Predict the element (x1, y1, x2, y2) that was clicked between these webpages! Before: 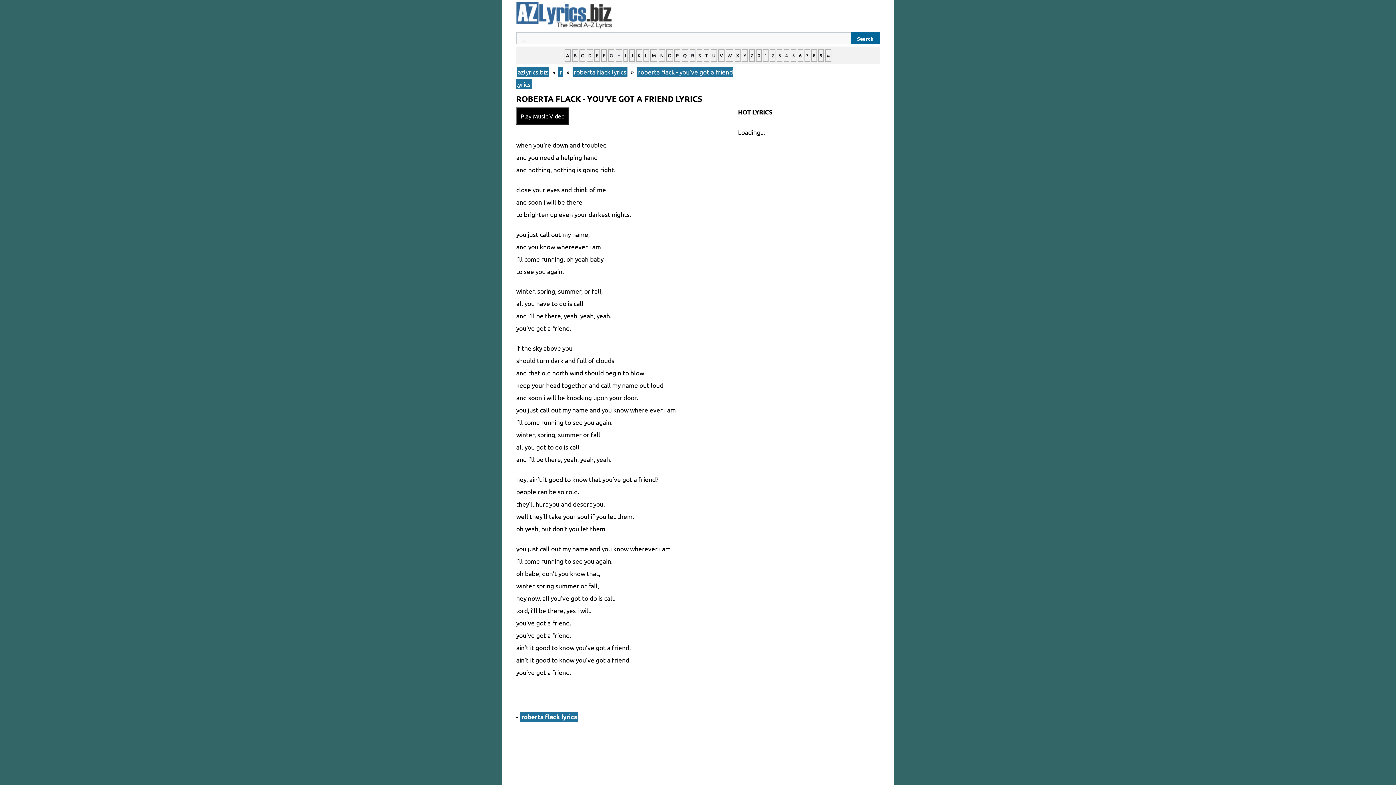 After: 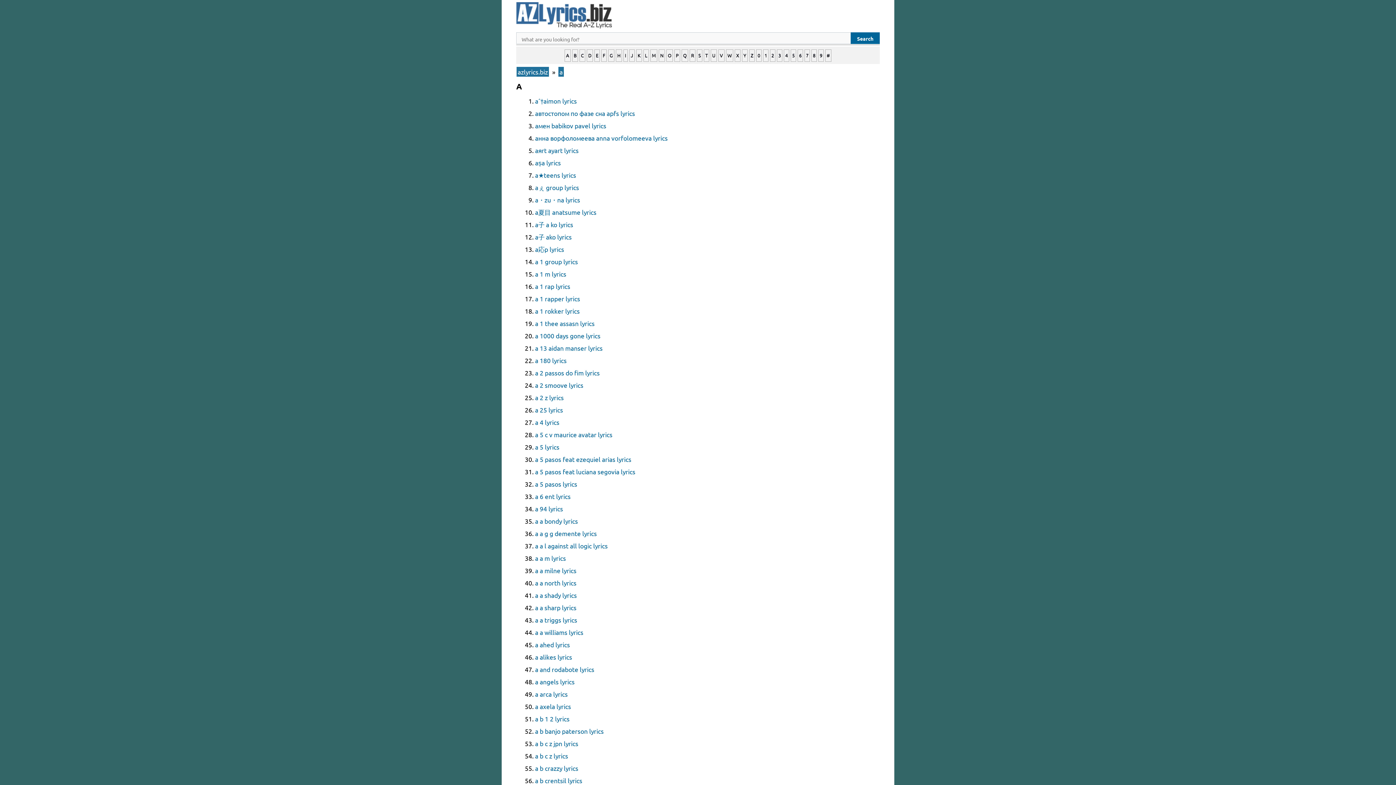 Action: label: A bbox: (564, 49, 570, 61)